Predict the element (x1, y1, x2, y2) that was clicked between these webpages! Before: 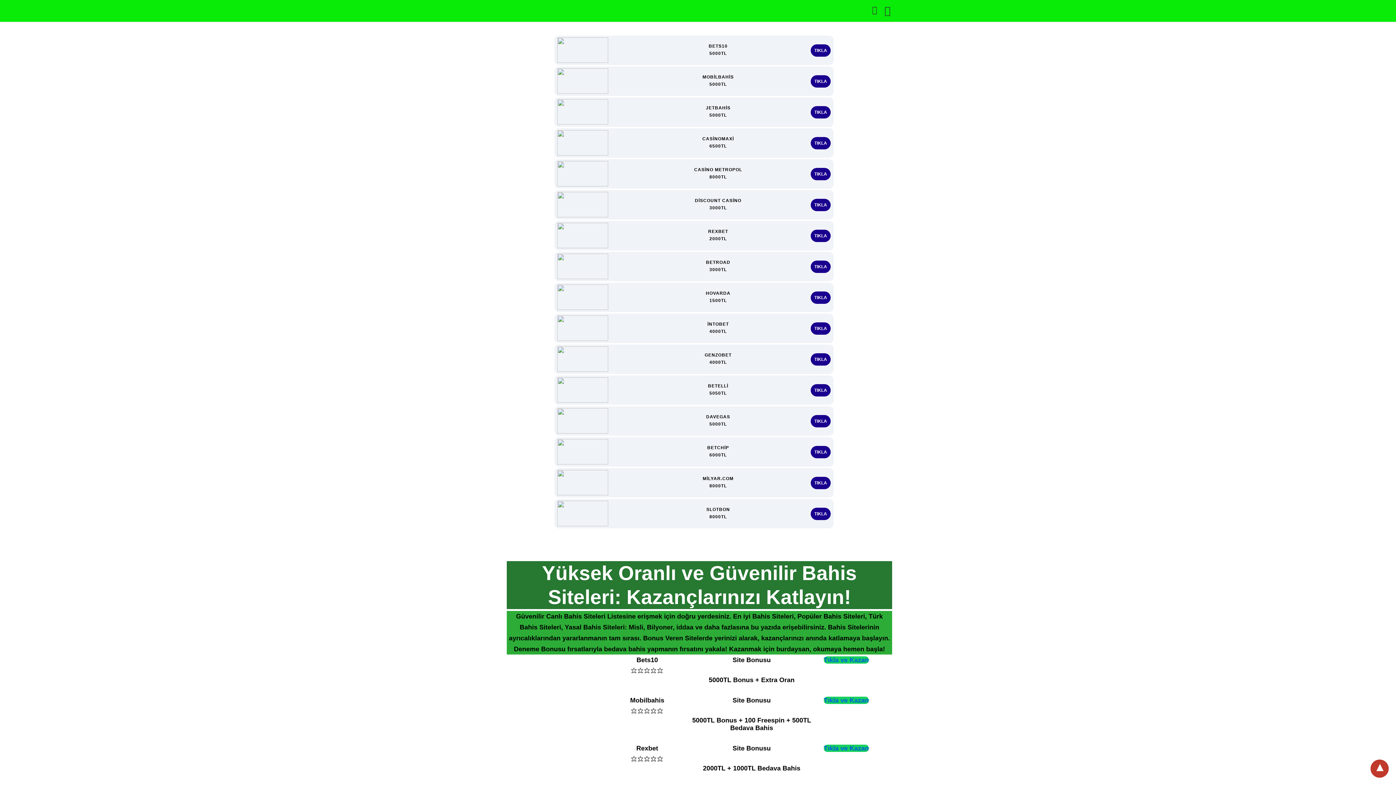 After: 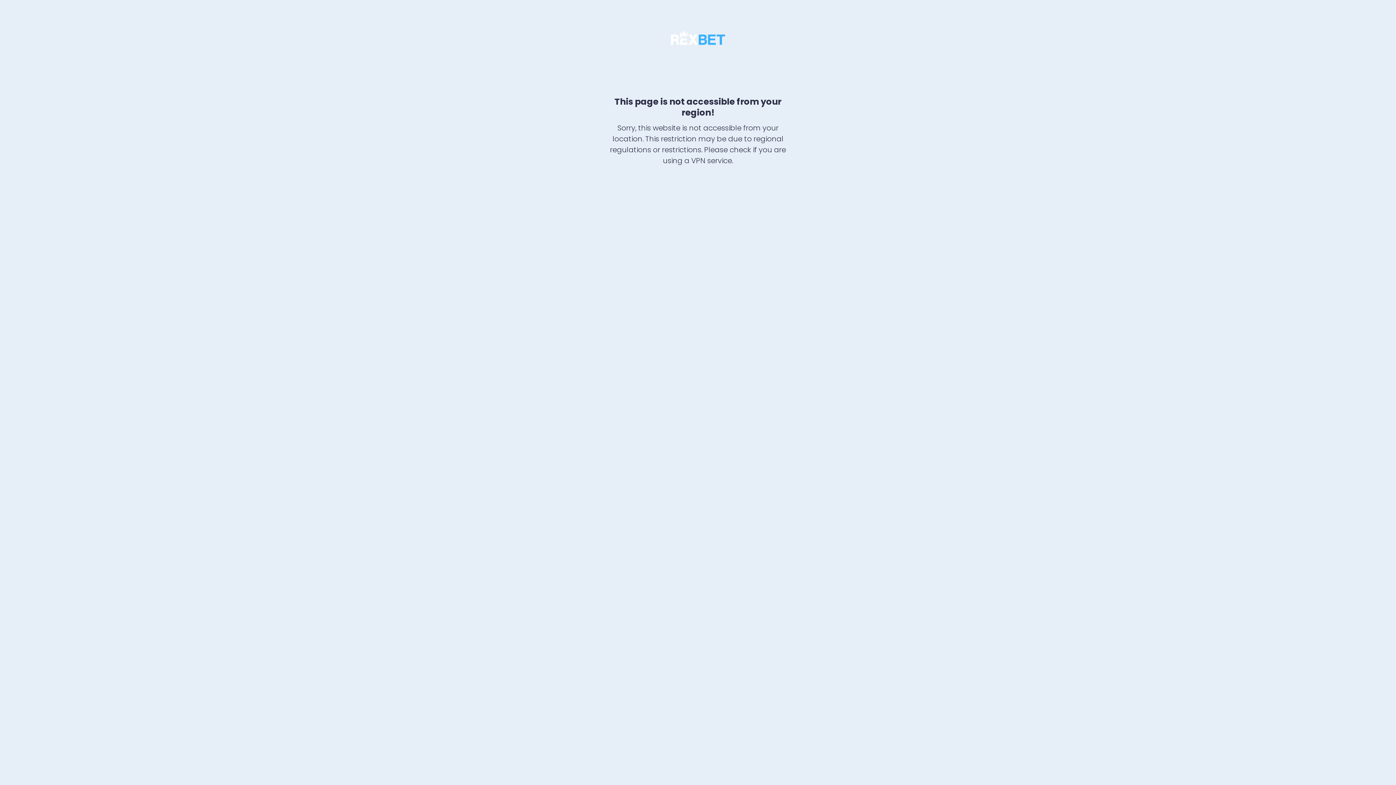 Action: bbox: (810, 229, 830, 242) label: TIKLA